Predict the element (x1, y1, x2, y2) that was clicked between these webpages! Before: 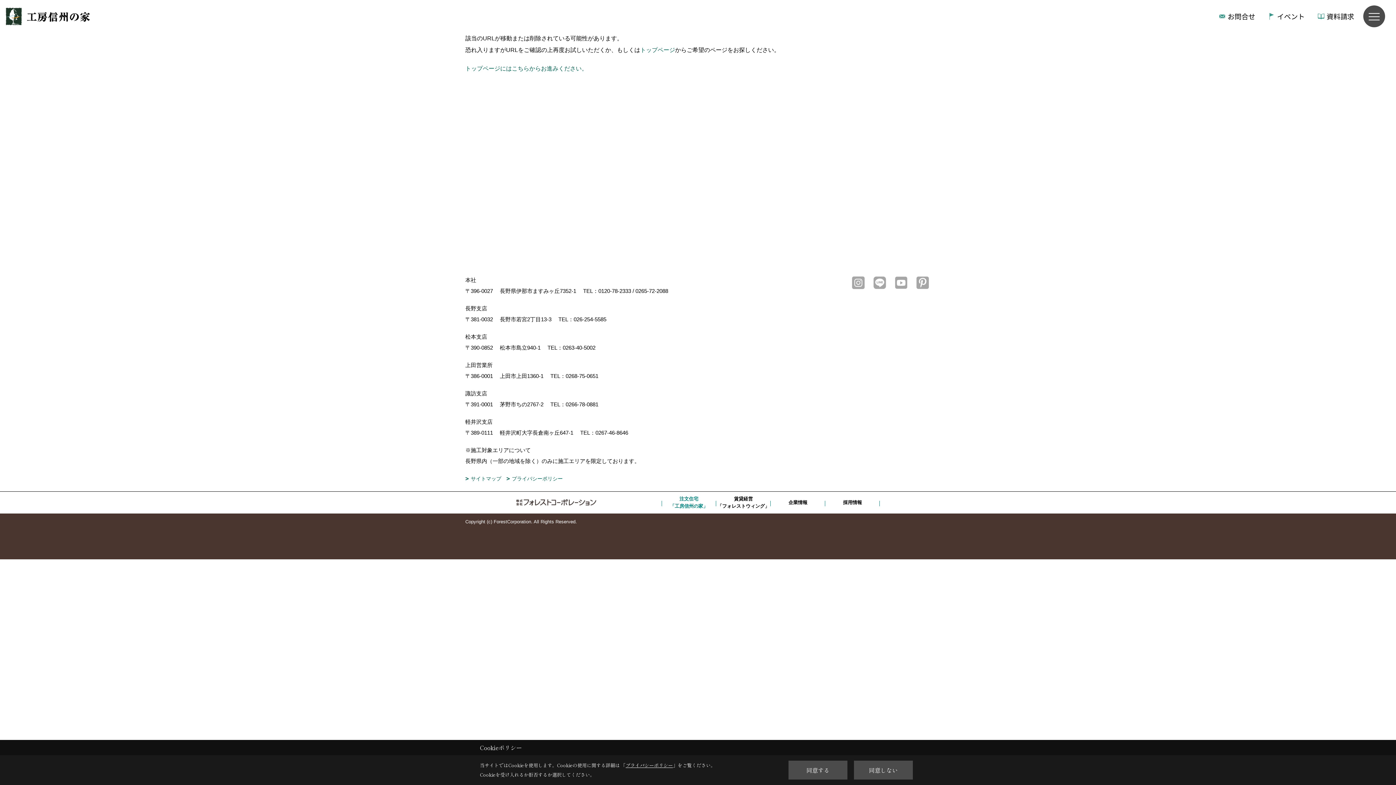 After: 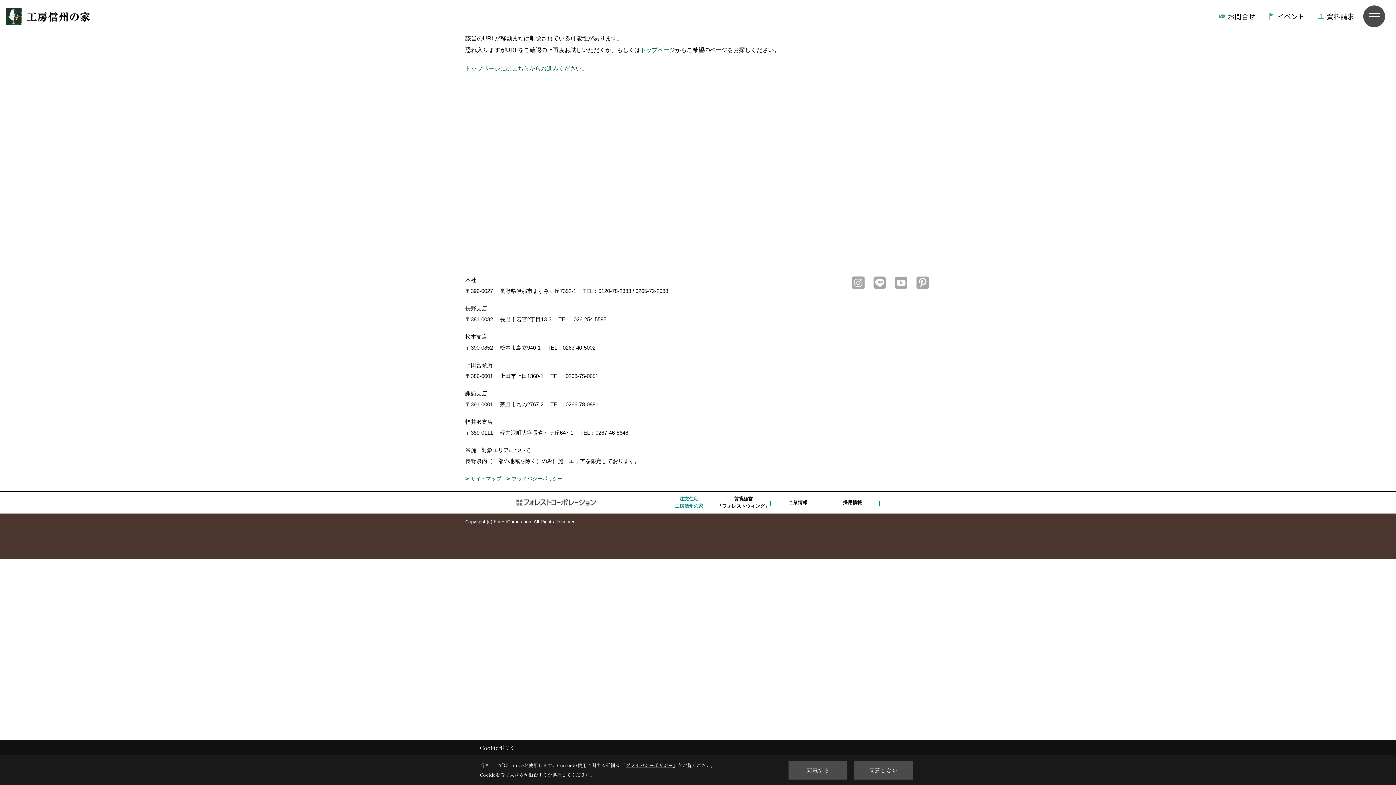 Action: label: プライバシーポリシー bbox: (506, 476, 566, 481)